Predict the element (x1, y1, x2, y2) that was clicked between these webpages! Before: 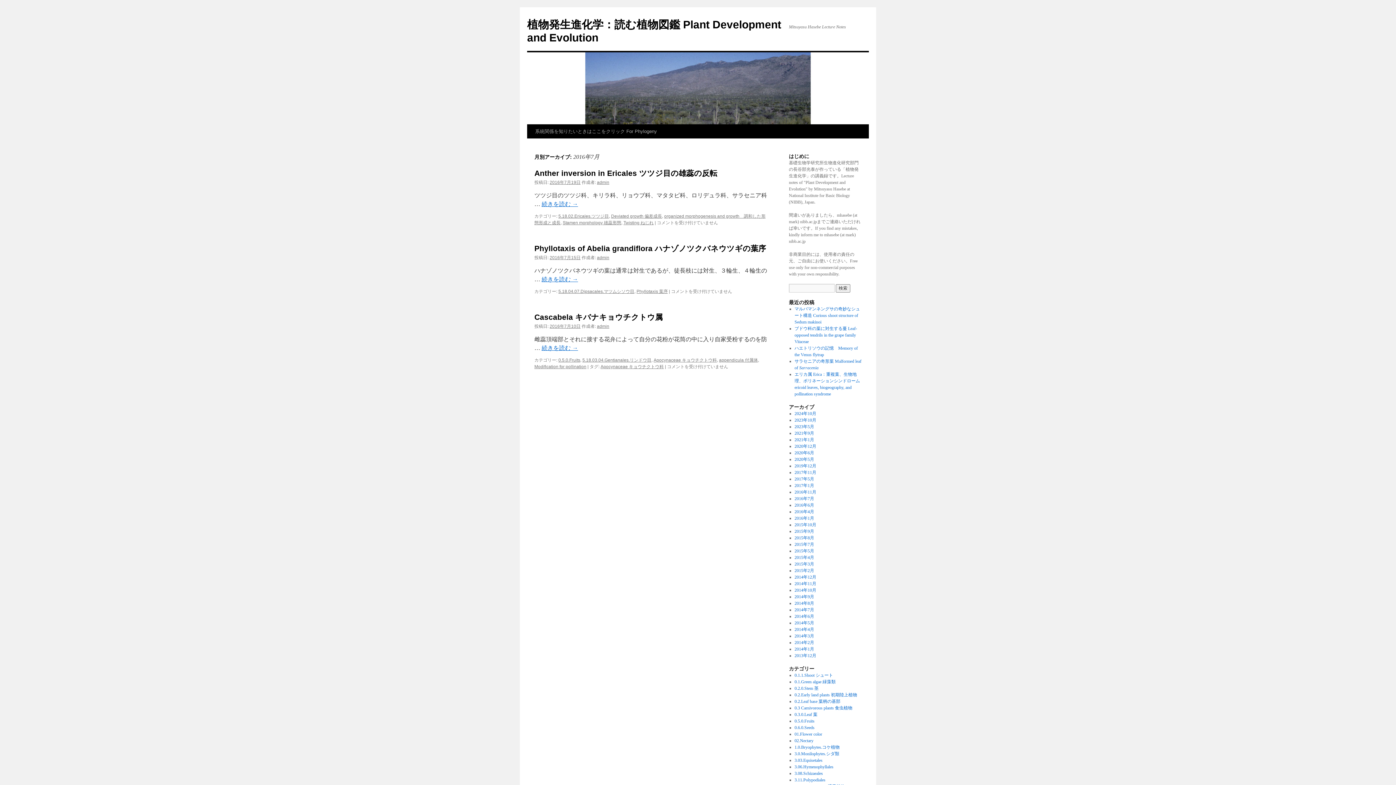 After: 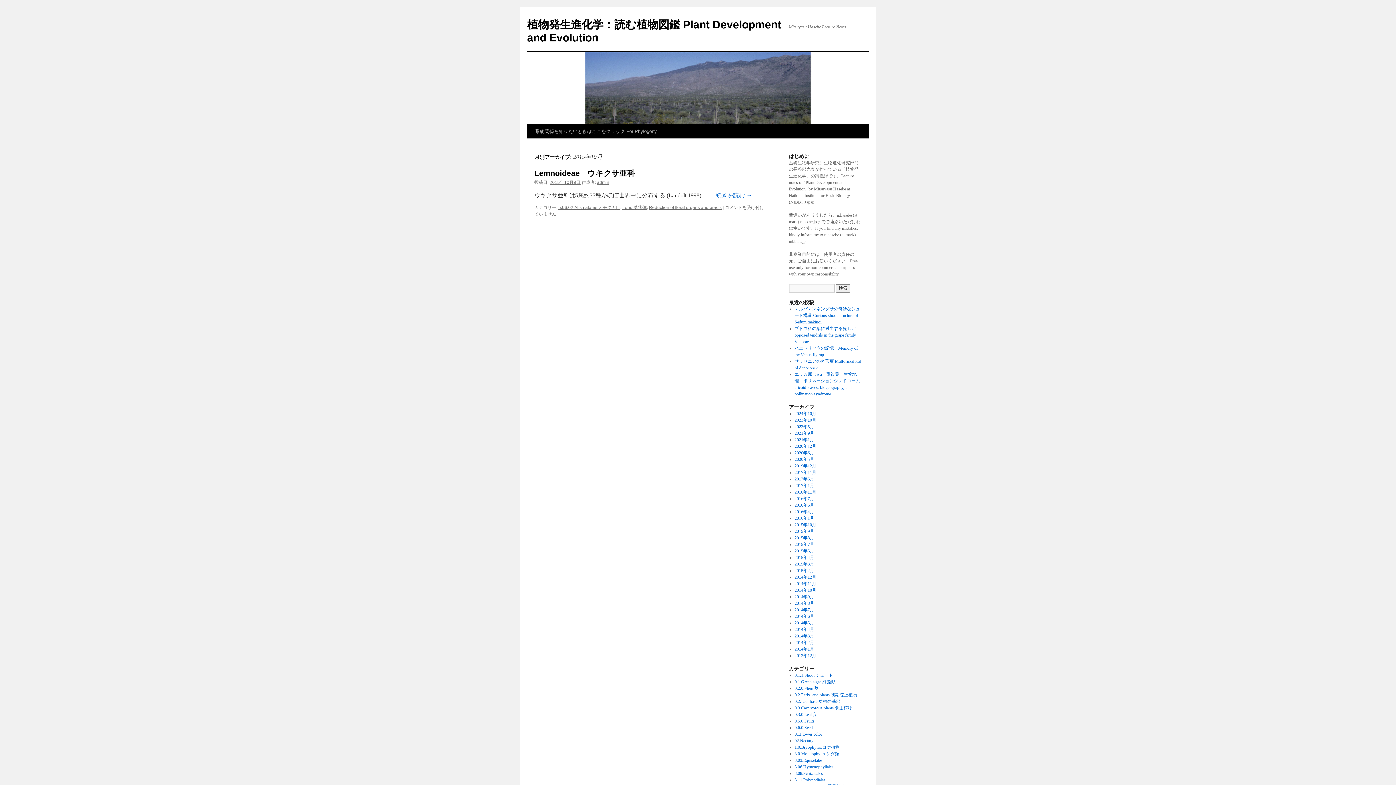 Action: bbox: (794, 522, 816, 527) label: 2015年10月